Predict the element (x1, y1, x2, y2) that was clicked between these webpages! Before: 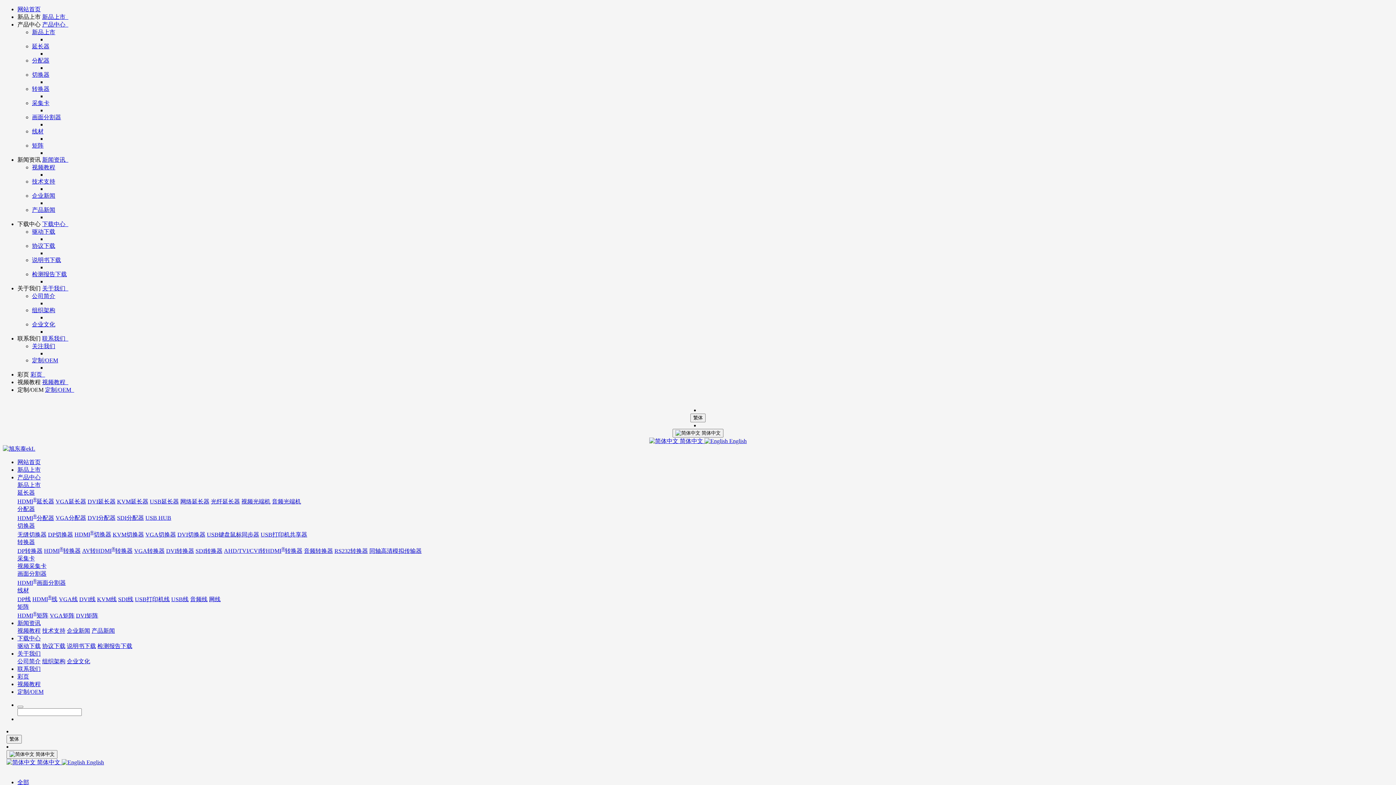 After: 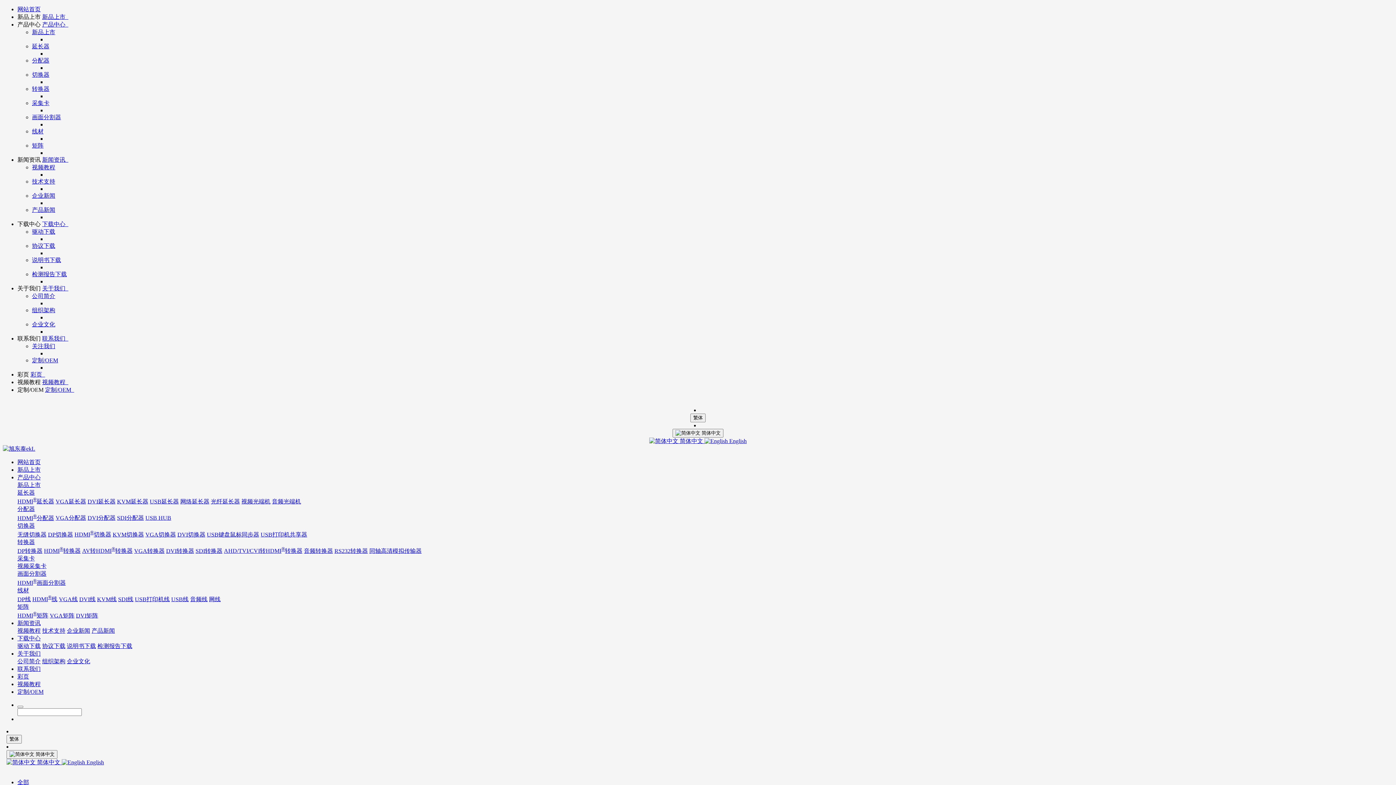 Action: bbox: (44, 548, 80, 554) label: HDMI®转换器